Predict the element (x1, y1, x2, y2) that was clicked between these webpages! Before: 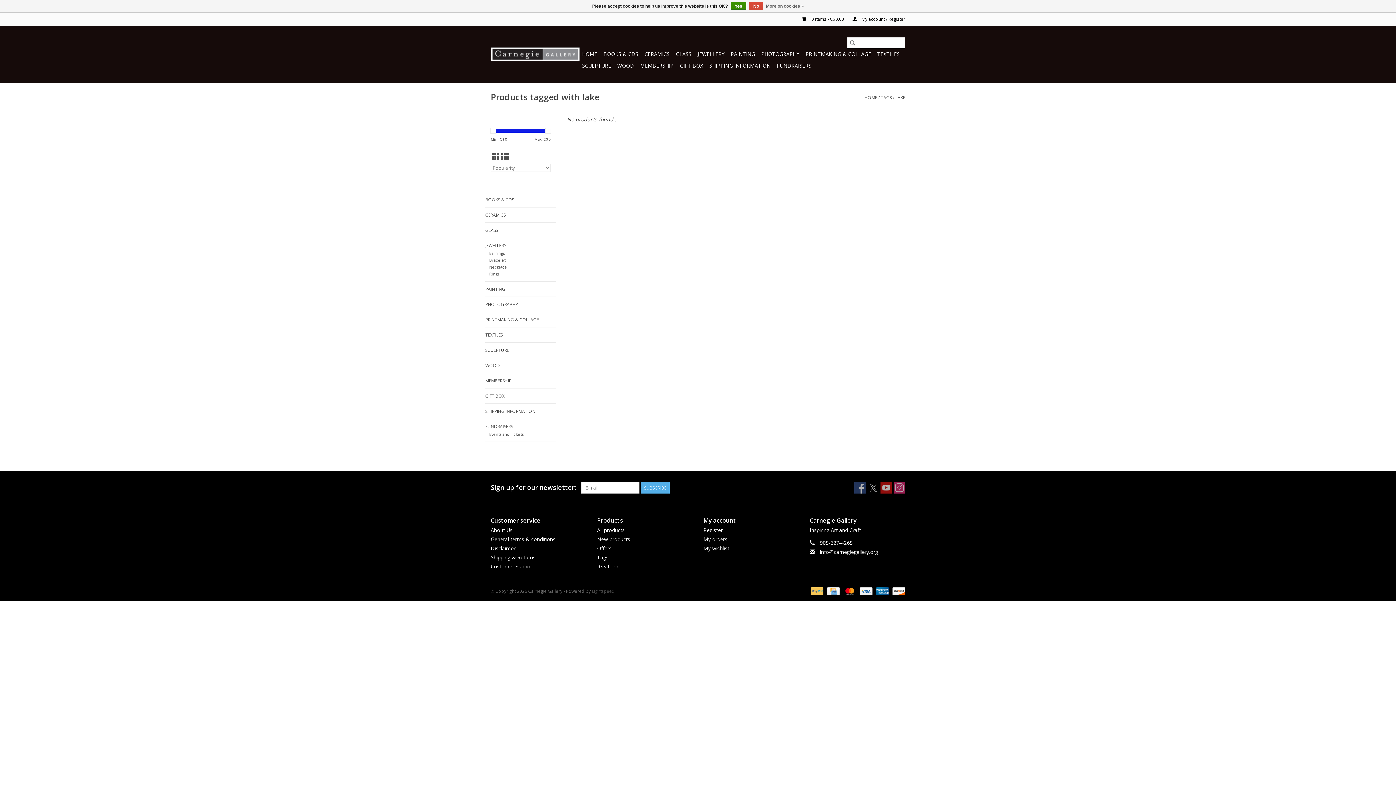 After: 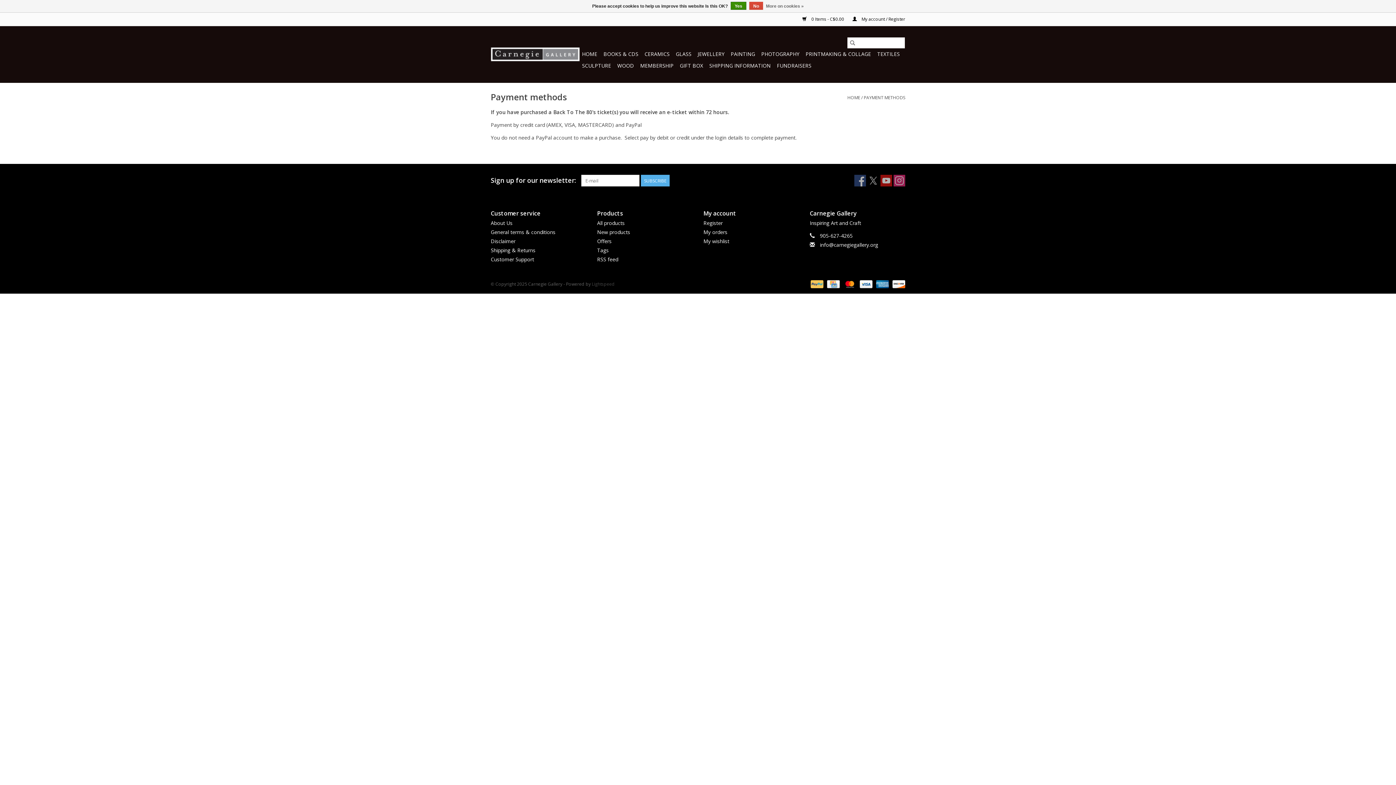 Action: bbox: (808, 588, 824, 594) label:  